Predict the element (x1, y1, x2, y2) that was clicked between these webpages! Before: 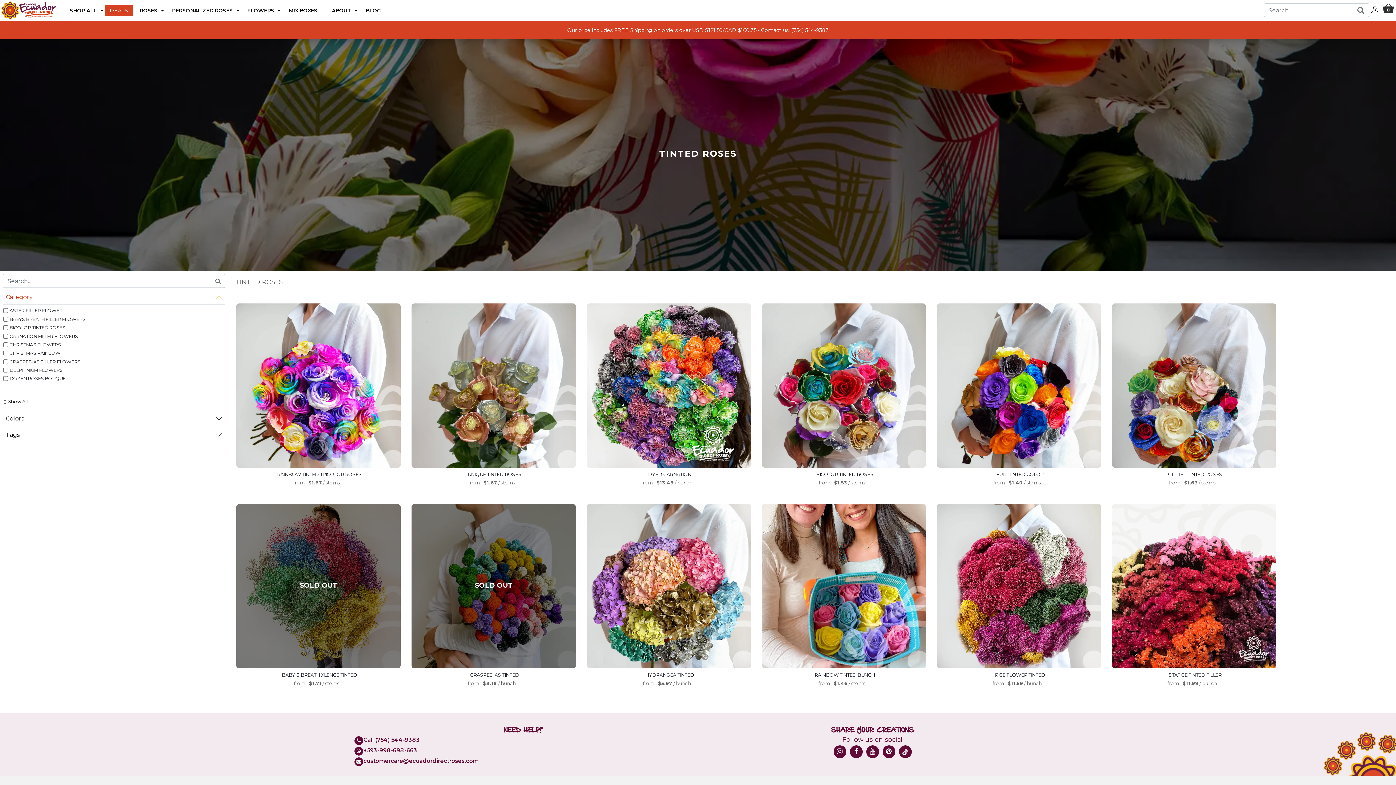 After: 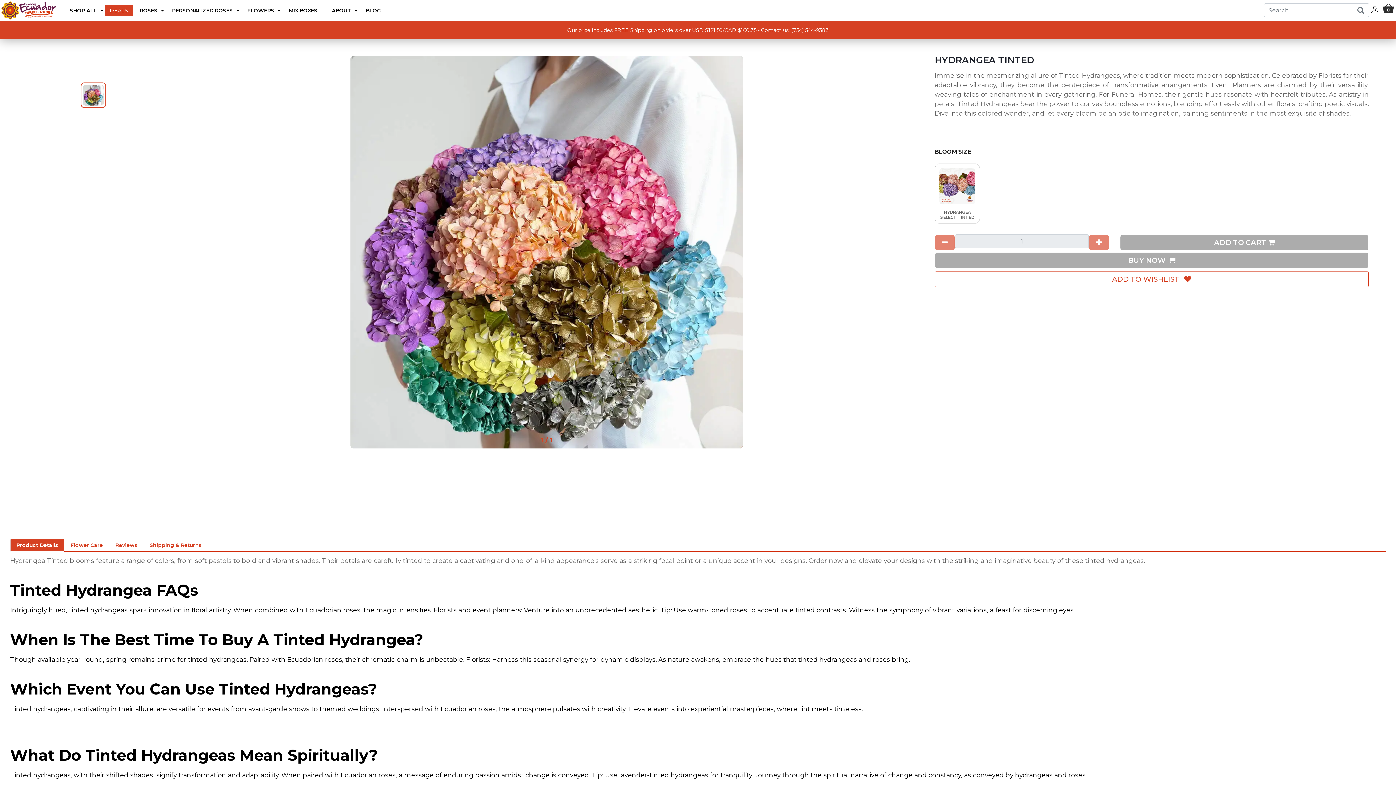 Action: bbox: (586, 582, 751, 589)